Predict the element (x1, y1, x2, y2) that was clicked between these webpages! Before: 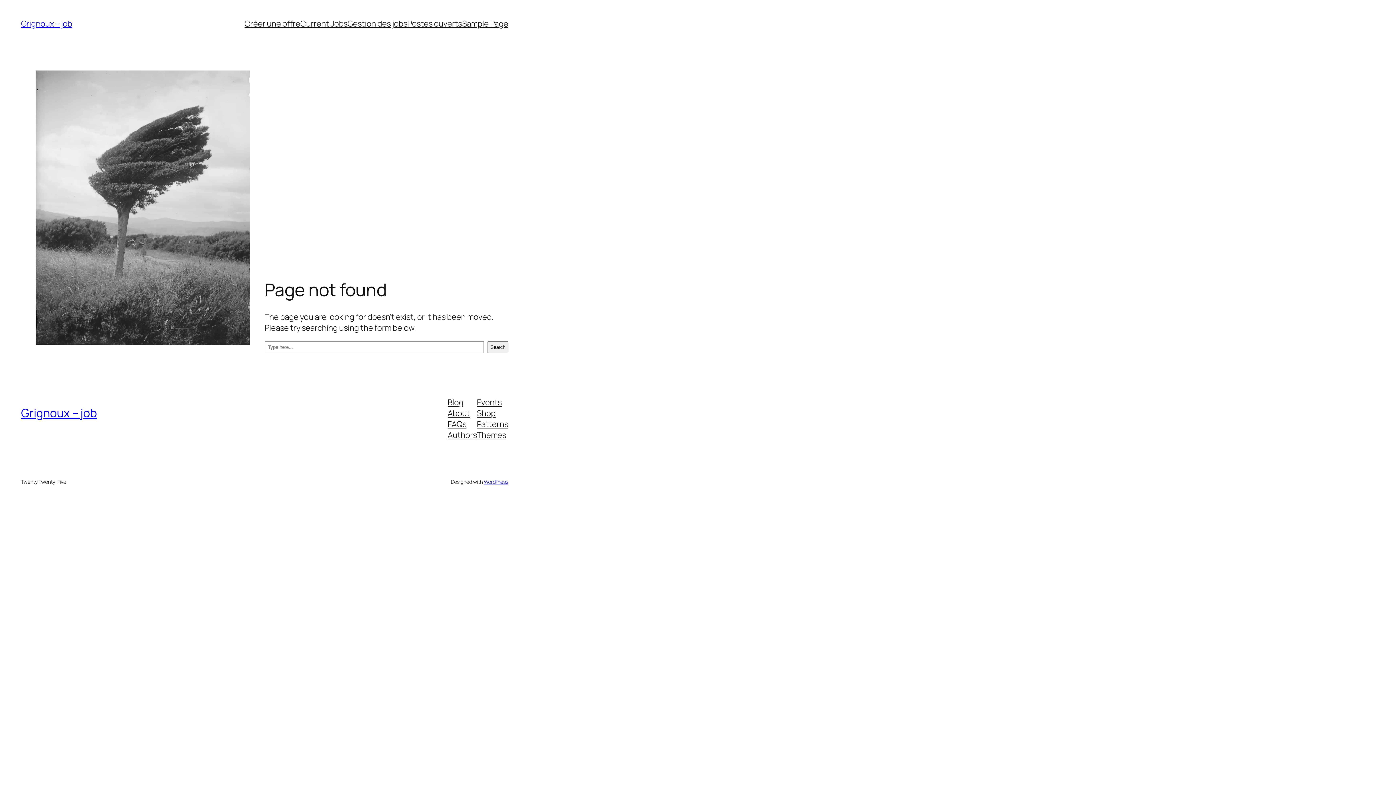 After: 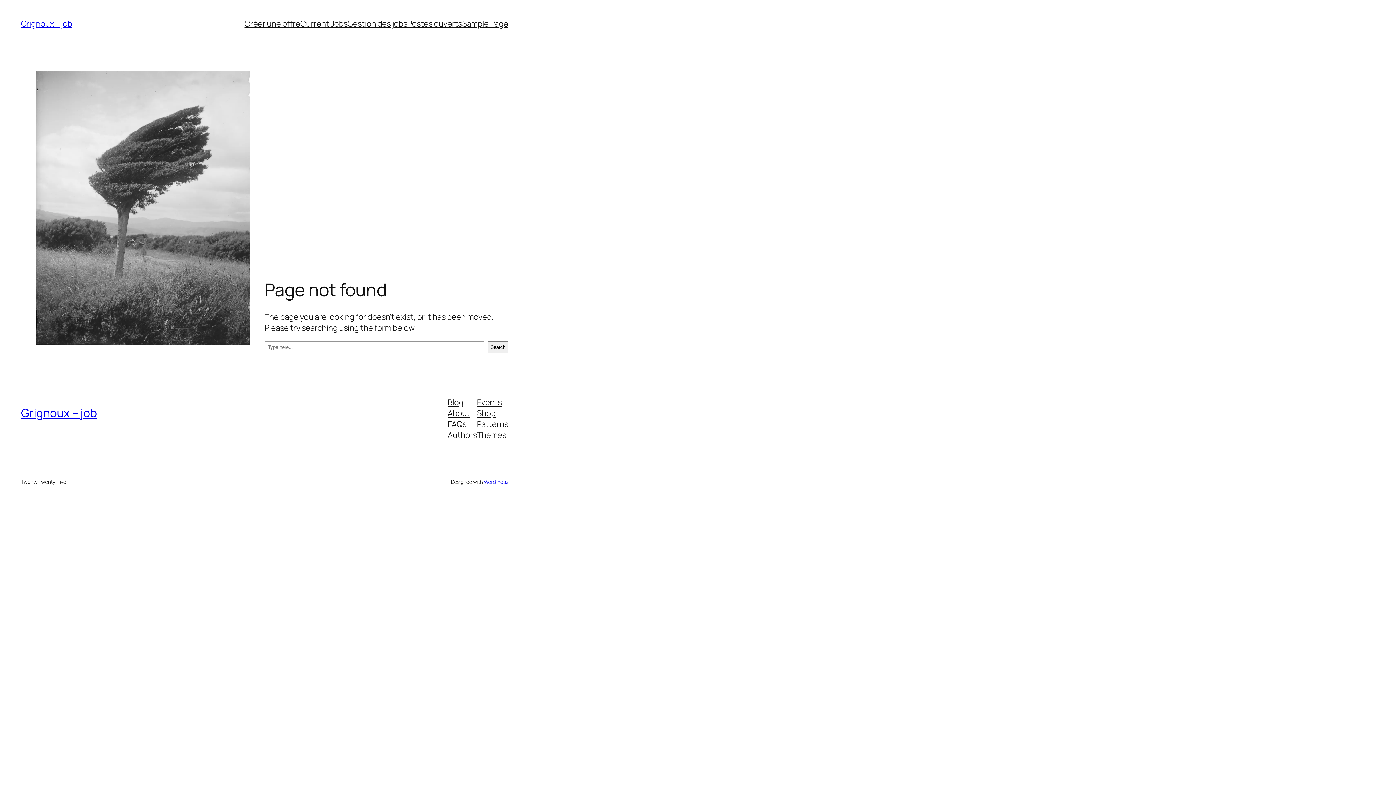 Action: bbox: (447, 407, 470, 418) label: About